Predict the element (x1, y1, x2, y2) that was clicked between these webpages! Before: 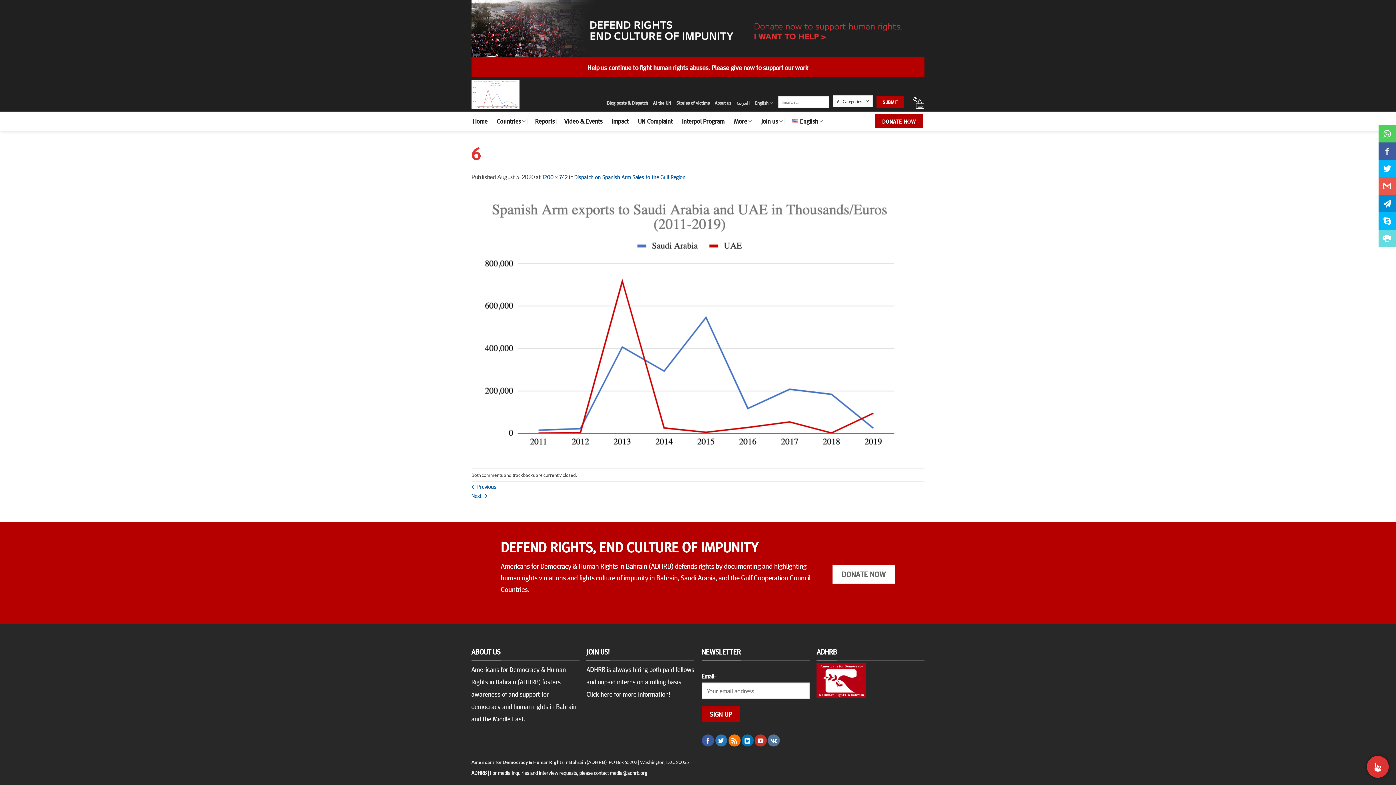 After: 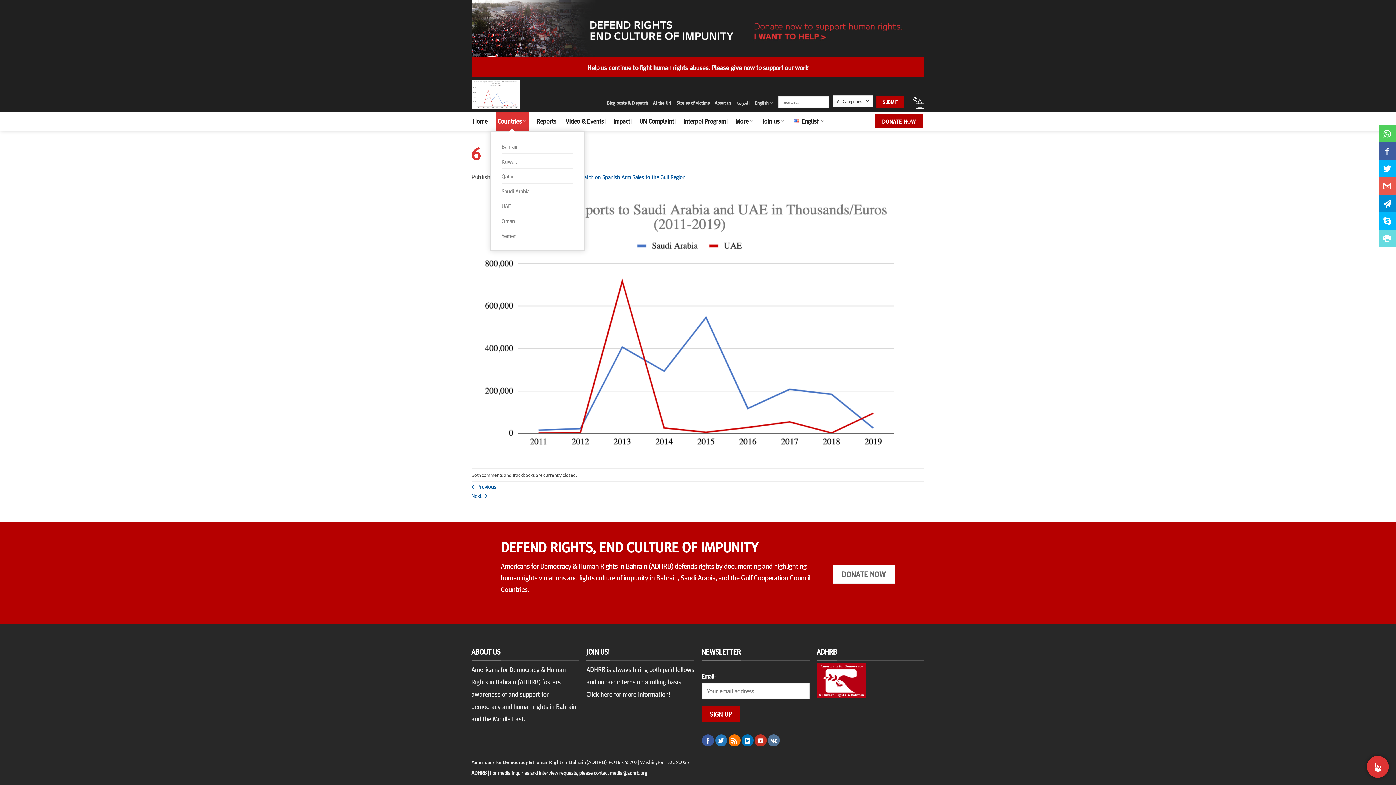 Action: label: Countries bbox: (497, 111, 525, 130)